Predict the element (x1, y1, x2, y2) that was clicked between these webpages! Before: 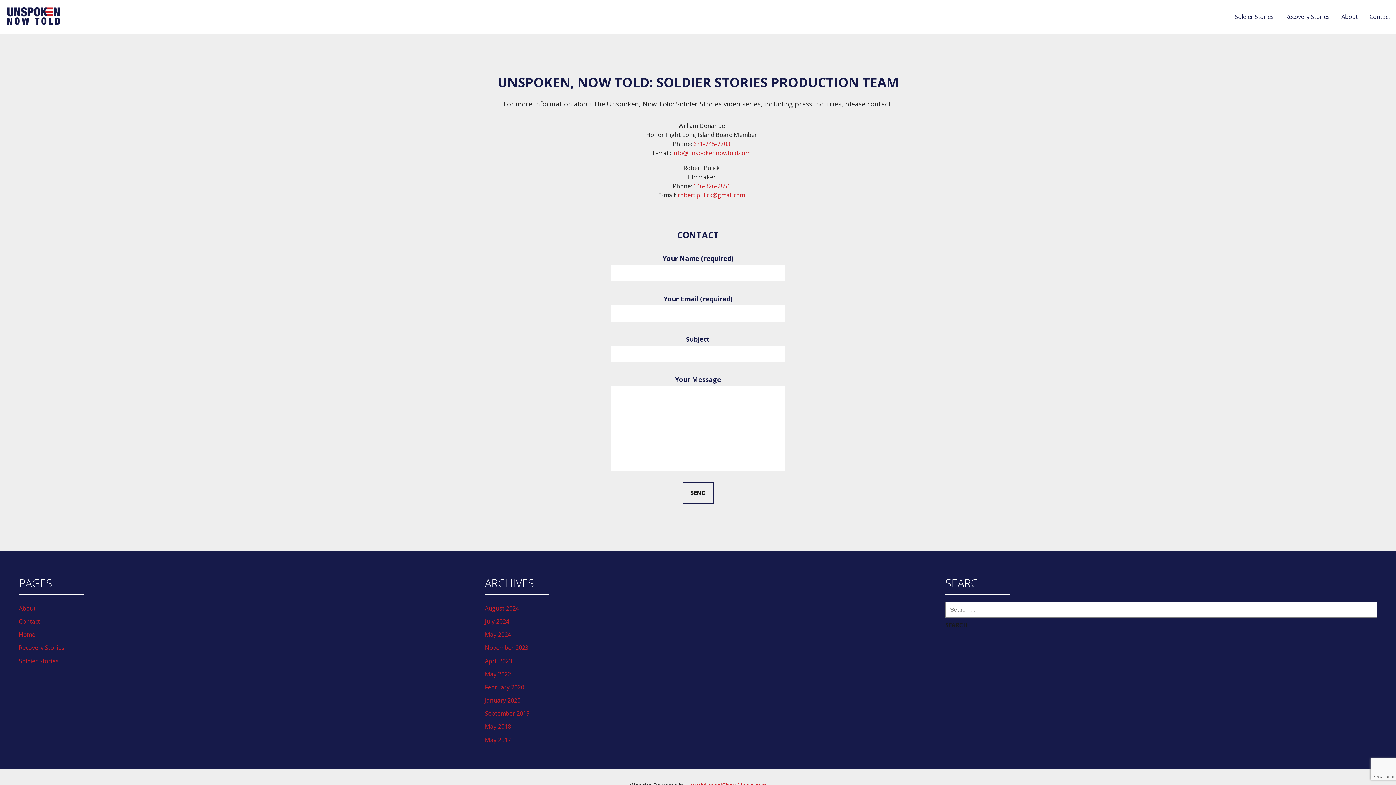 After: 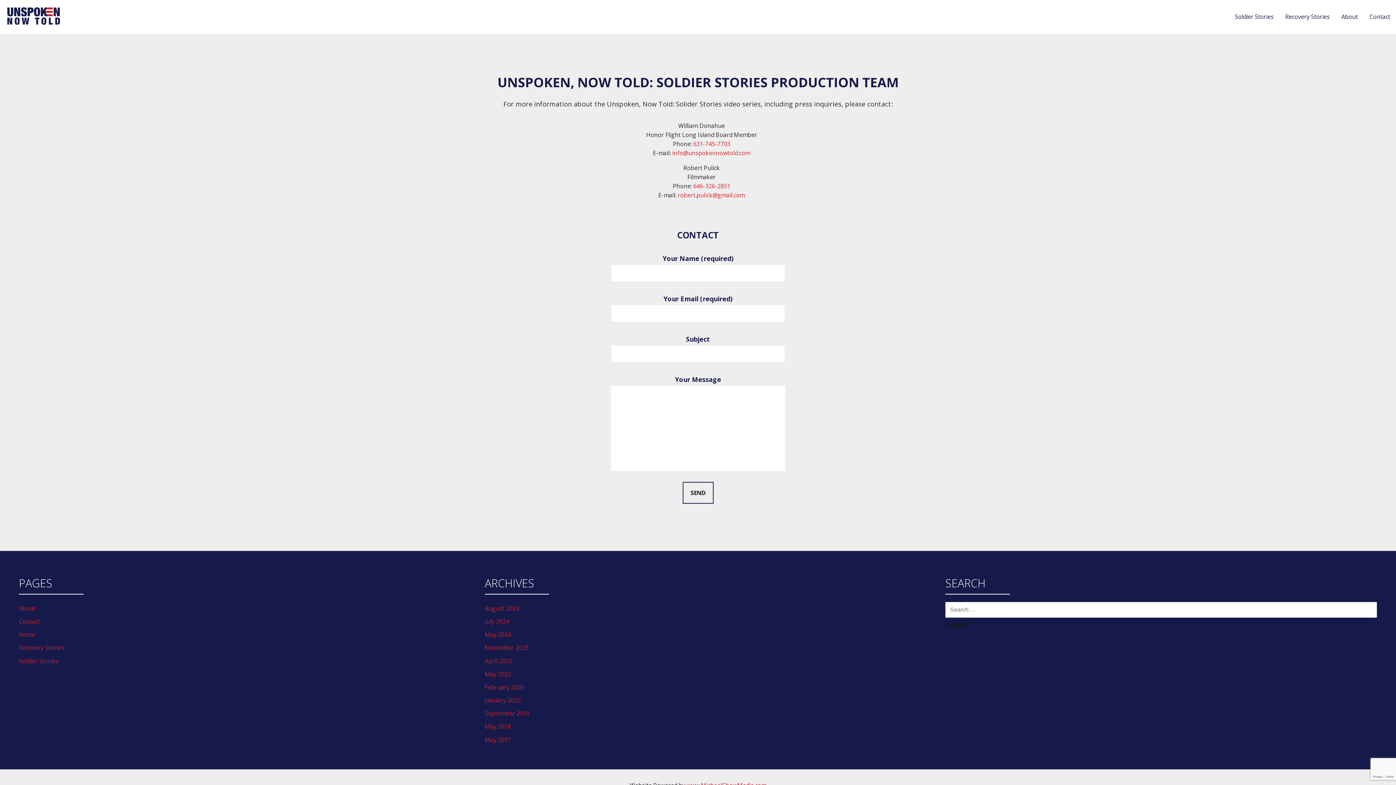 Action: label: Contact bbox: (18, 615, 450, 628)